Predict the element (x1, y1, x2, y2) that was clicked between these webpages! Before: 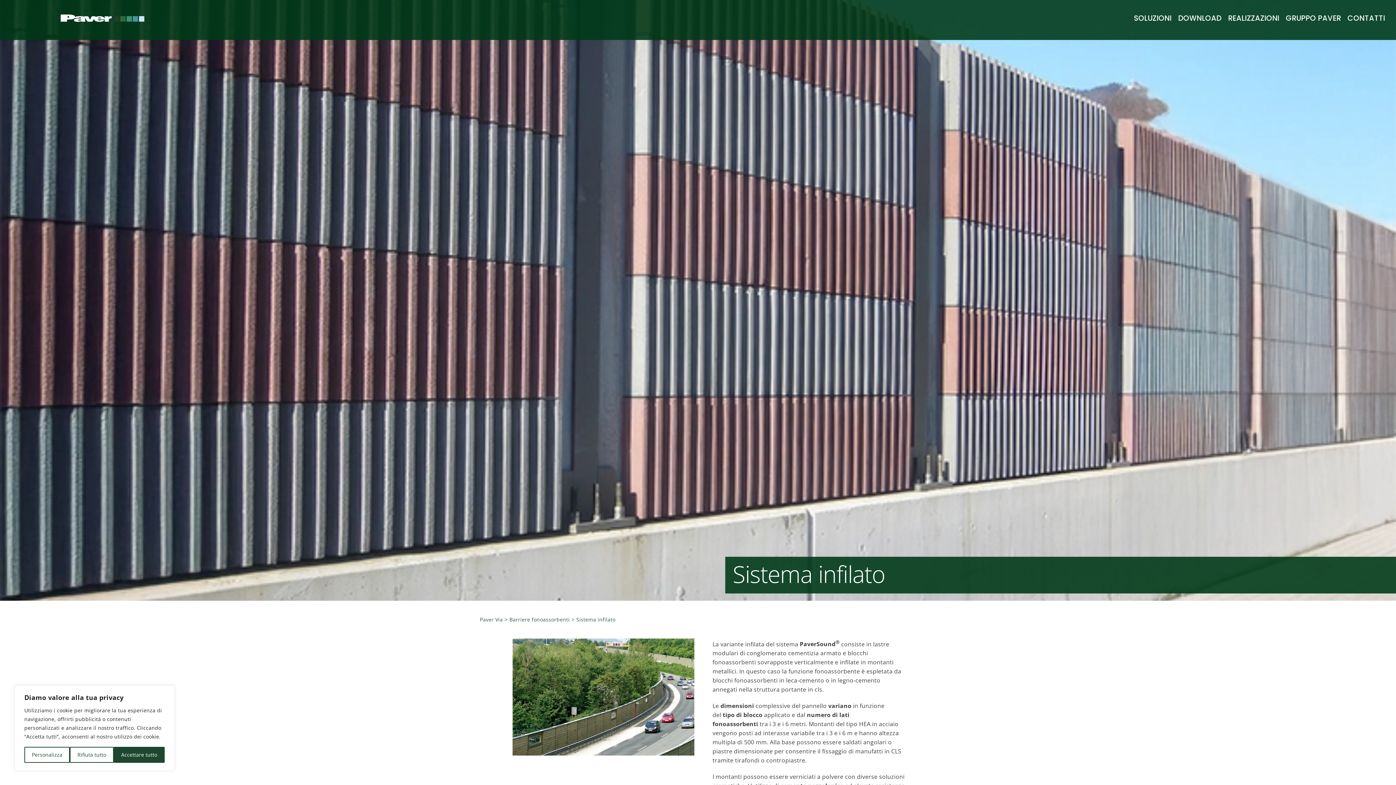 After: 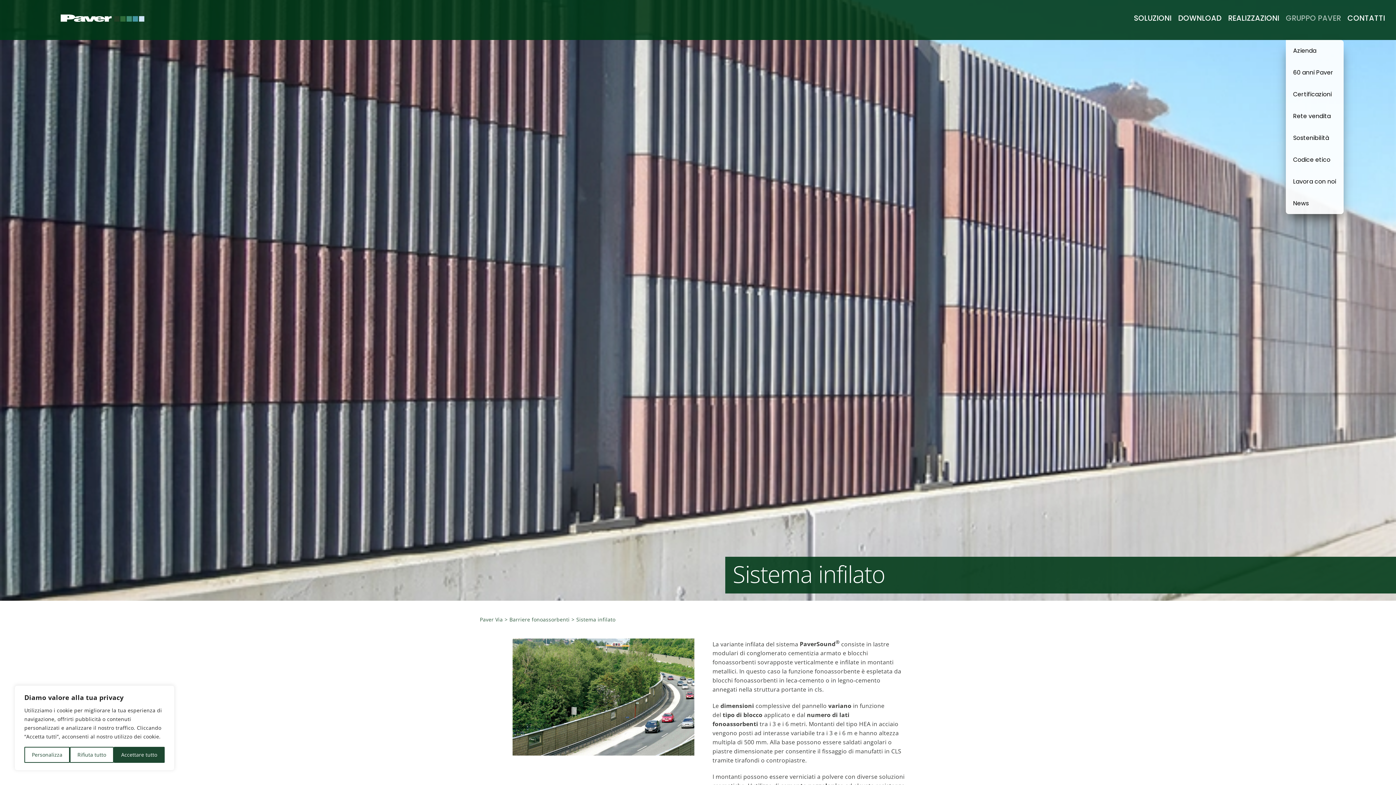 Action: label: GRUPPO PAVER bbox: (1286, 3, 1341, 32)